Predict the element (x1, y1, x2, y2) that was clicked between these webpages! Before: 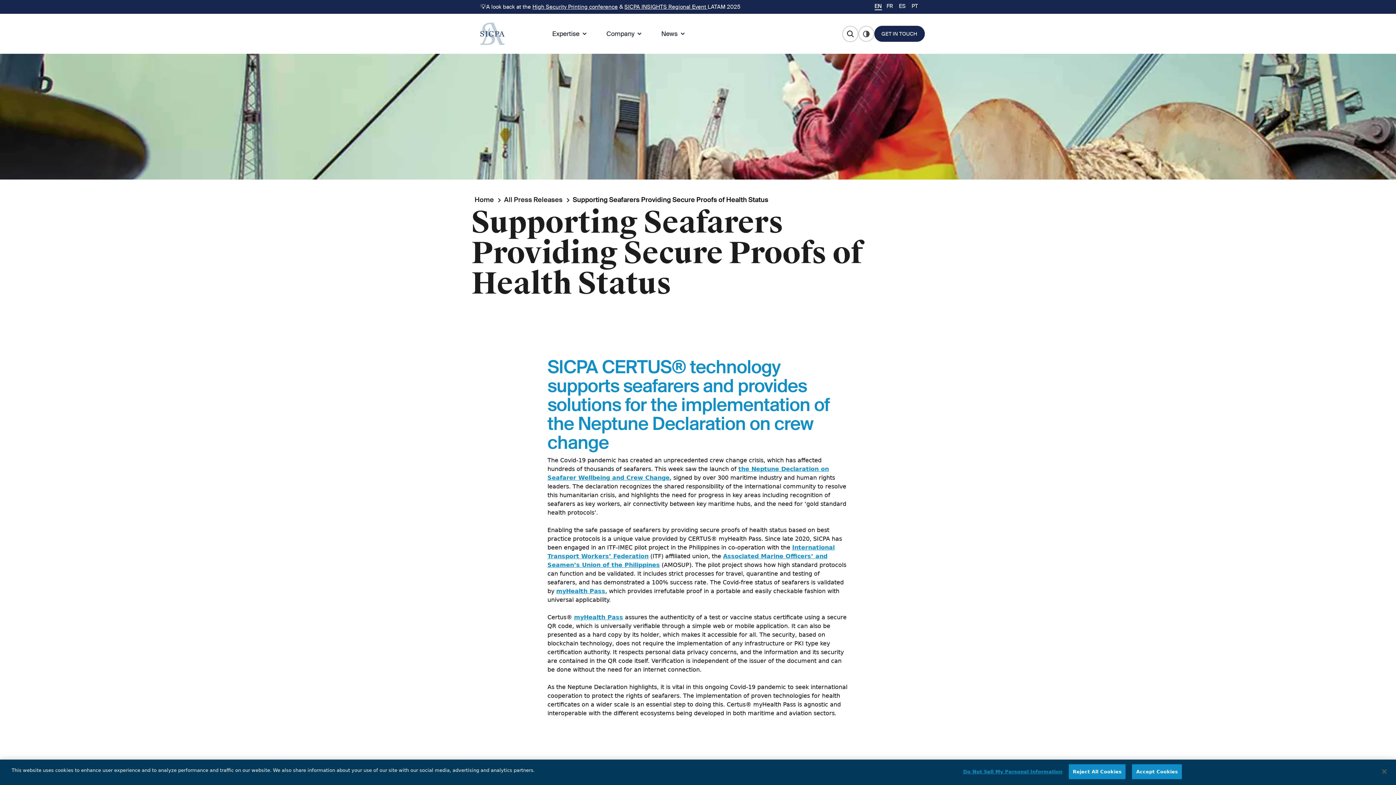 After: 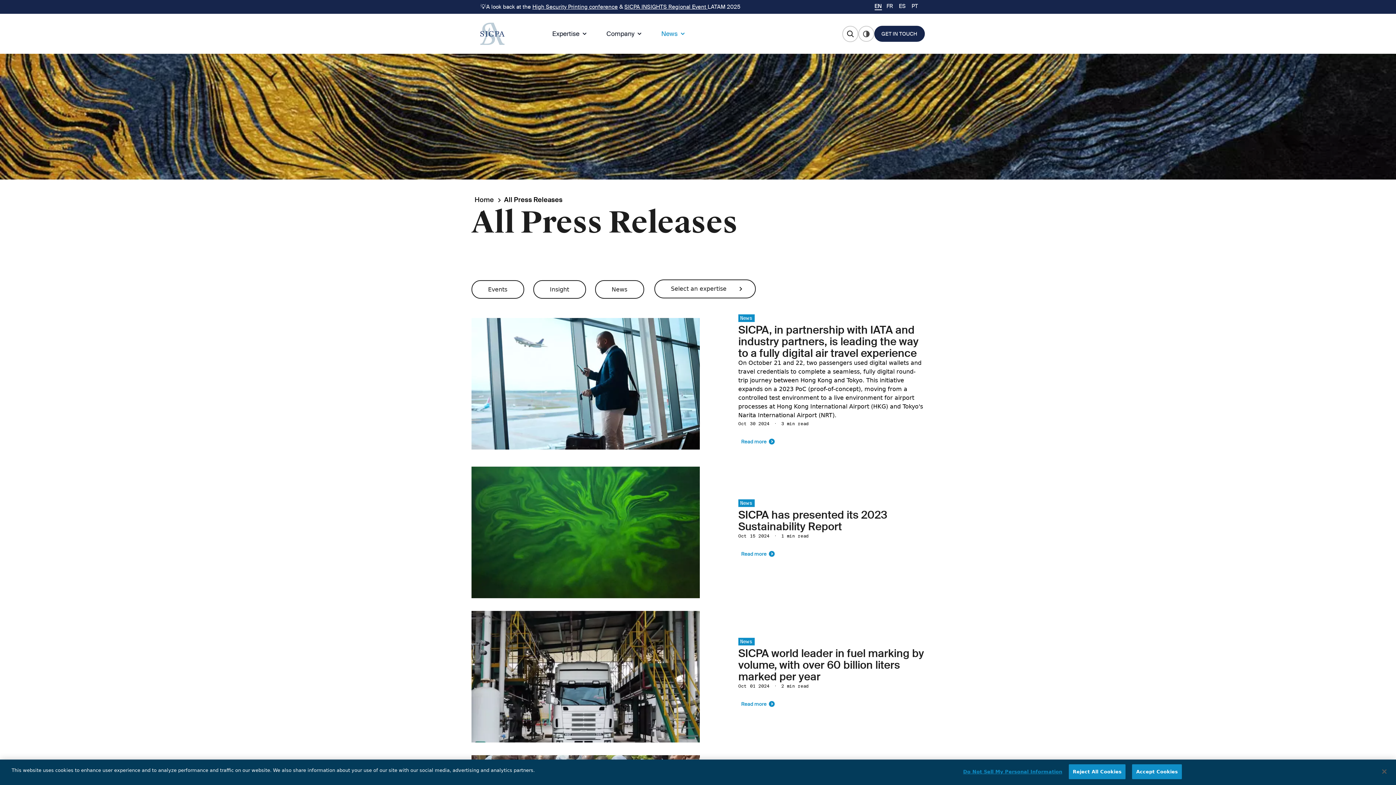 Action: bbox: (504, 195, 562, 204) label: All Press Releases